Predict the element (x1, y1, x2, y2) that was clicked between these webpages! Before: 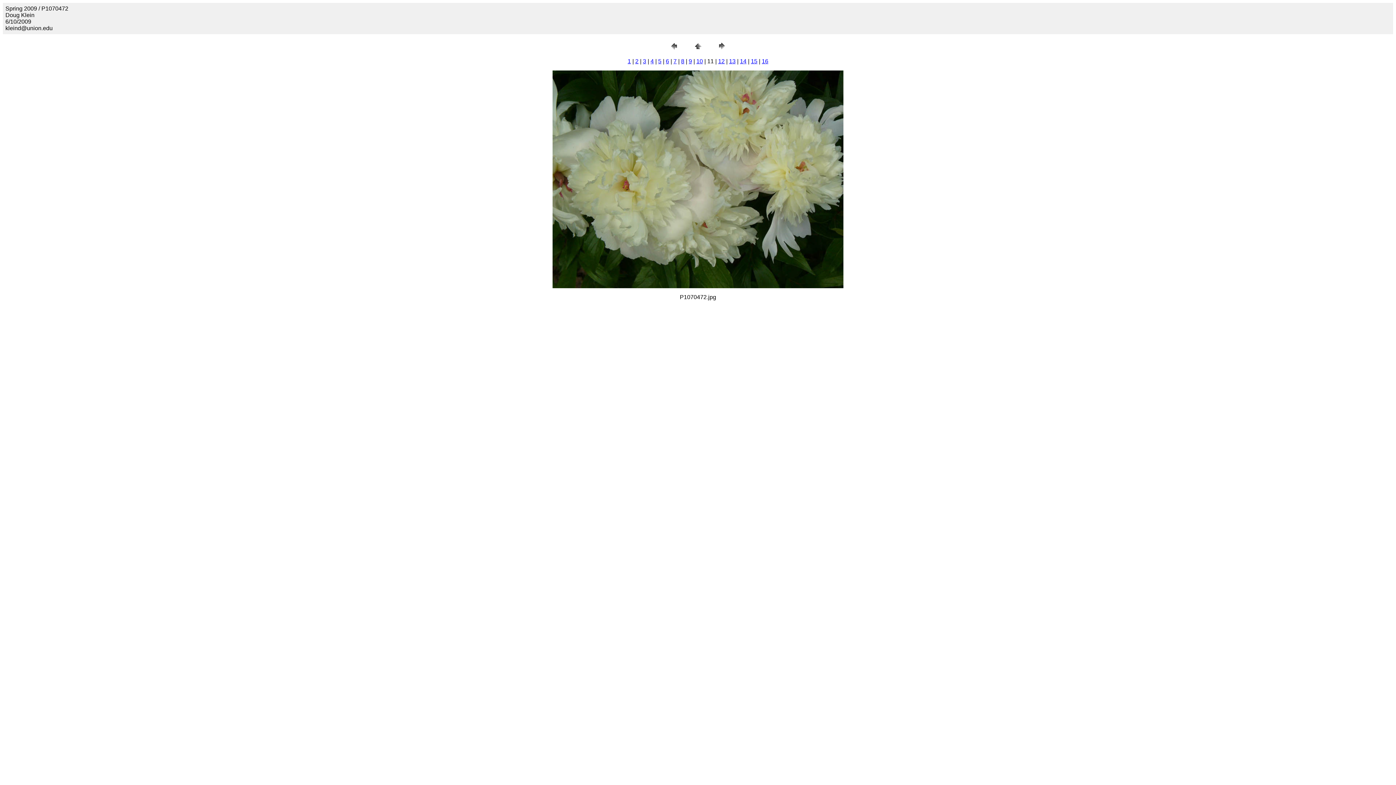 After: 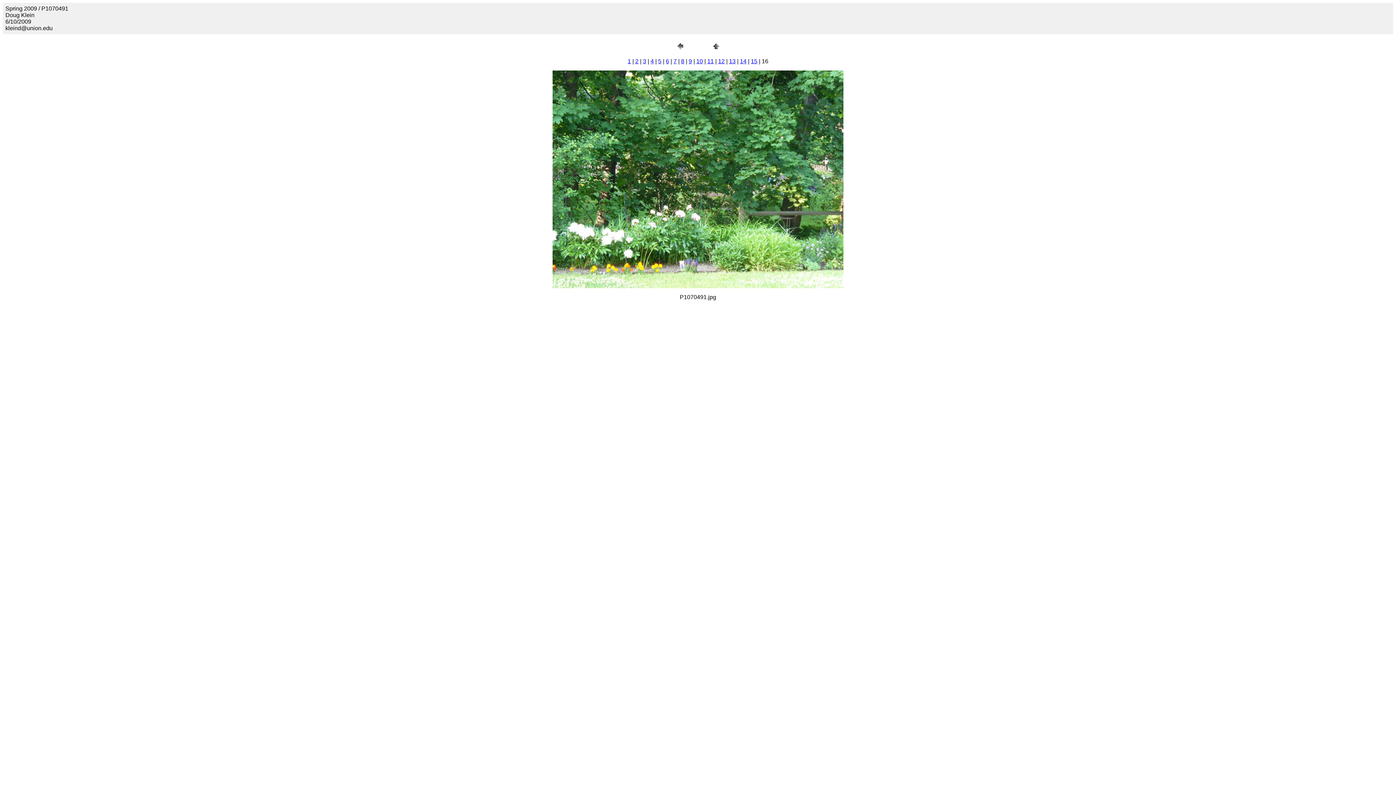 Action: bbox: (762, 58, 768, 64) label: 16